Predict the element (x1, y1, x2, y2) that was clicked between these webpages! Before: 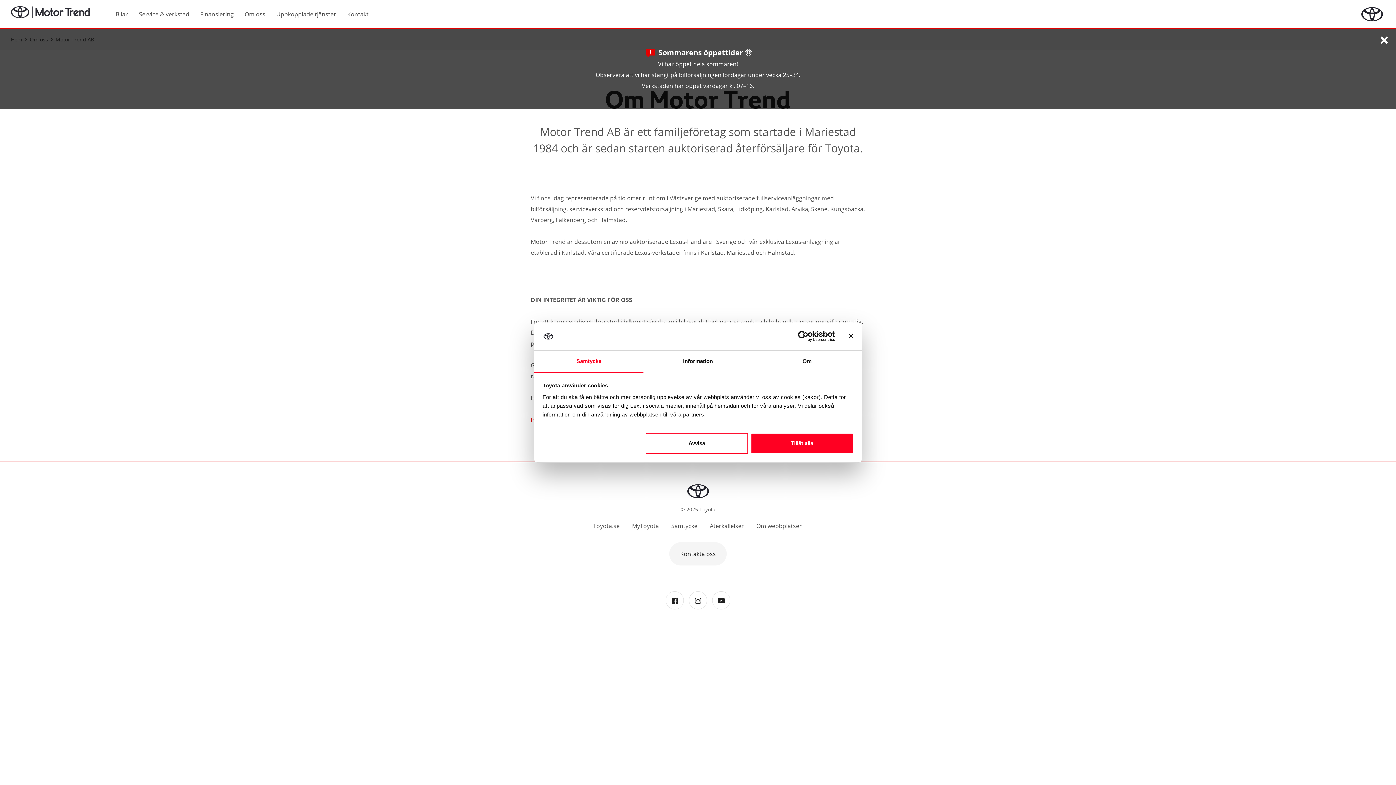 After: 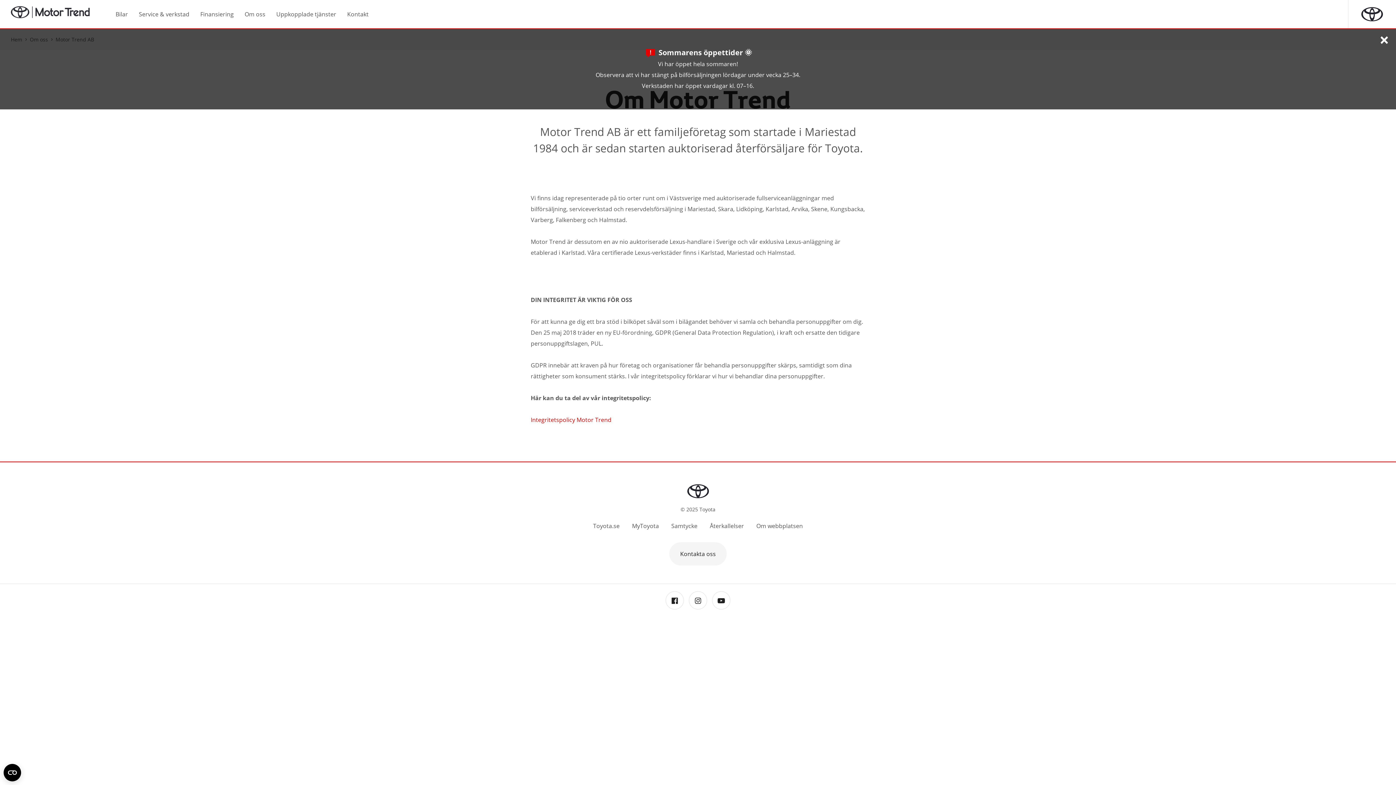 Action: label: Avvisa bbox: (645, 433, 748, 454)